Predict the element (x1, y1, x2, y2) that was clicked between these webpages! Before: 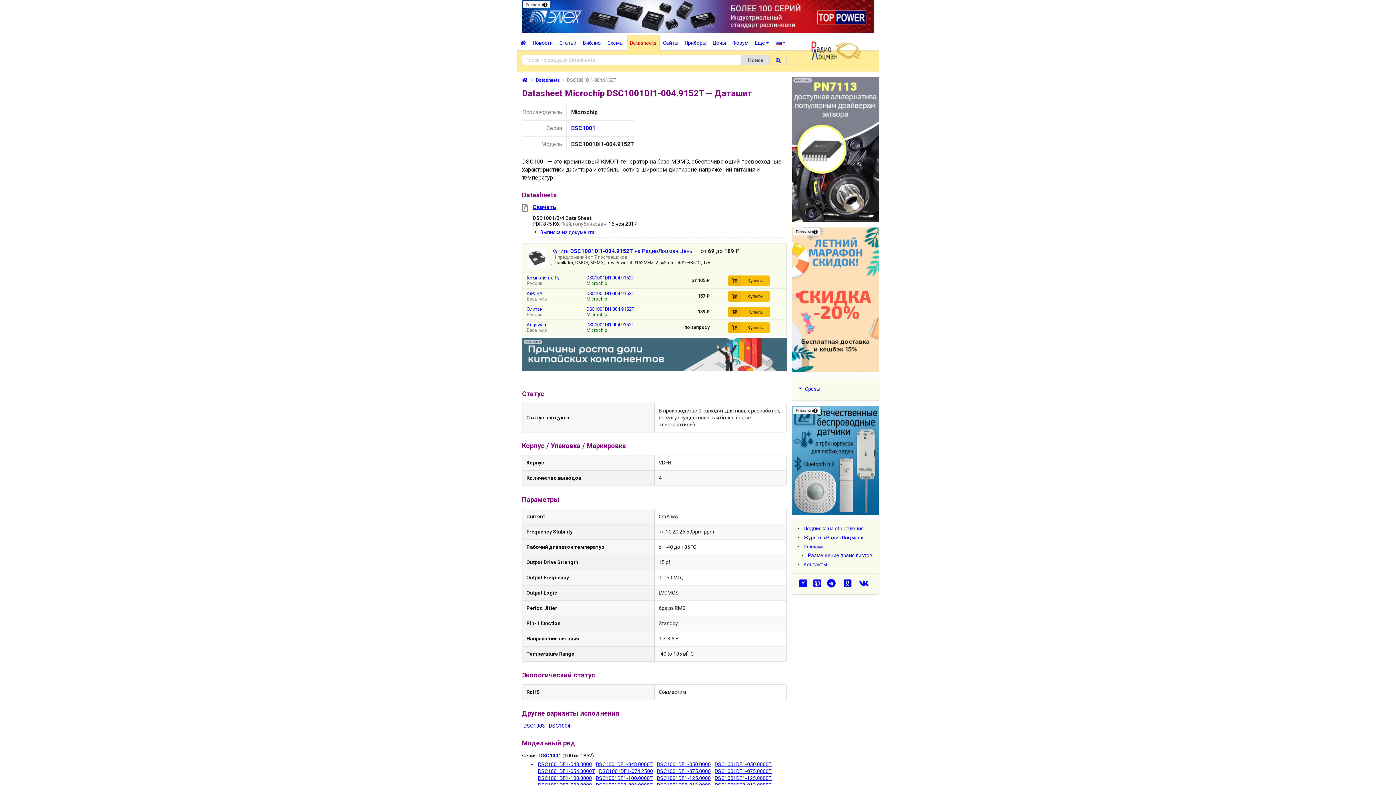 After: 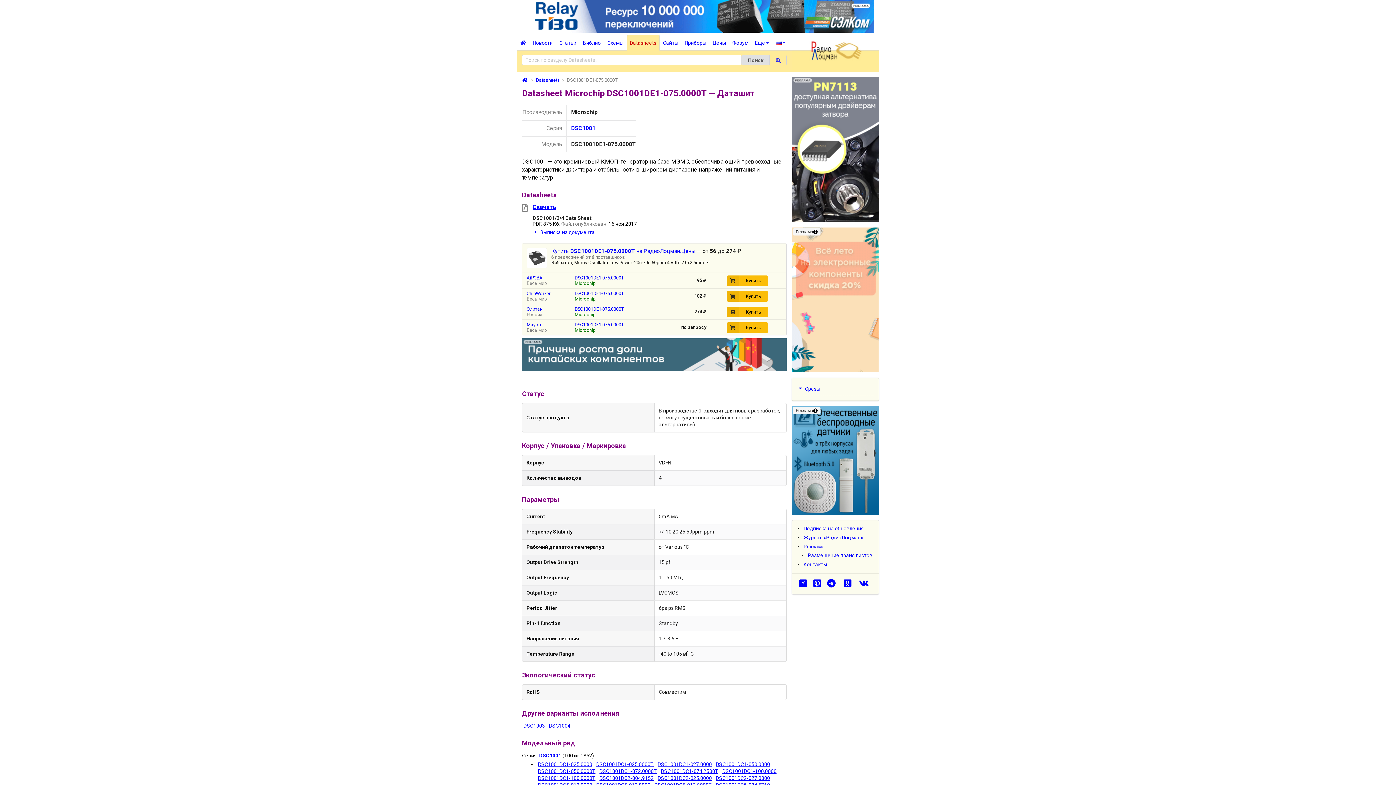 Action: bbox: (714, 768, 772, 774) label: DSC1001DE1-075.0000T